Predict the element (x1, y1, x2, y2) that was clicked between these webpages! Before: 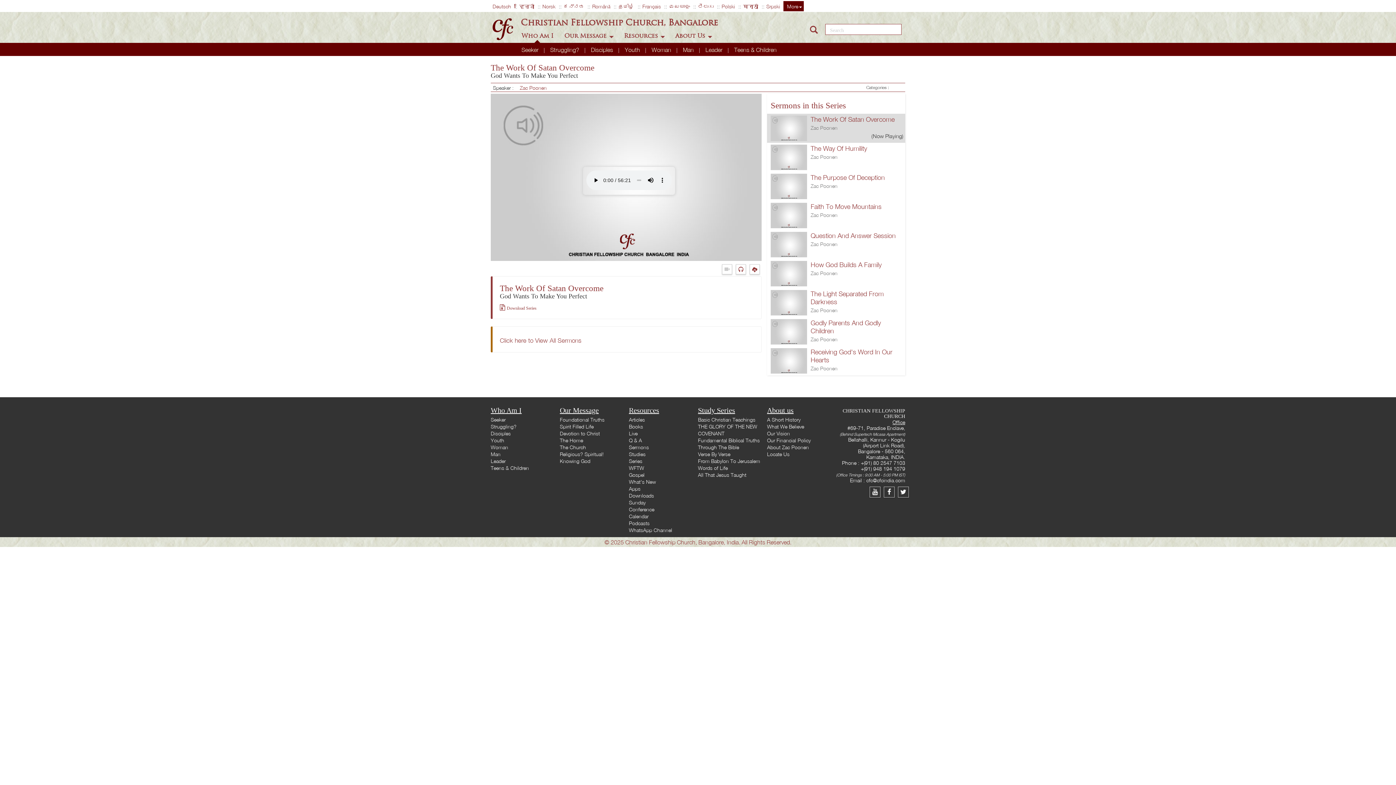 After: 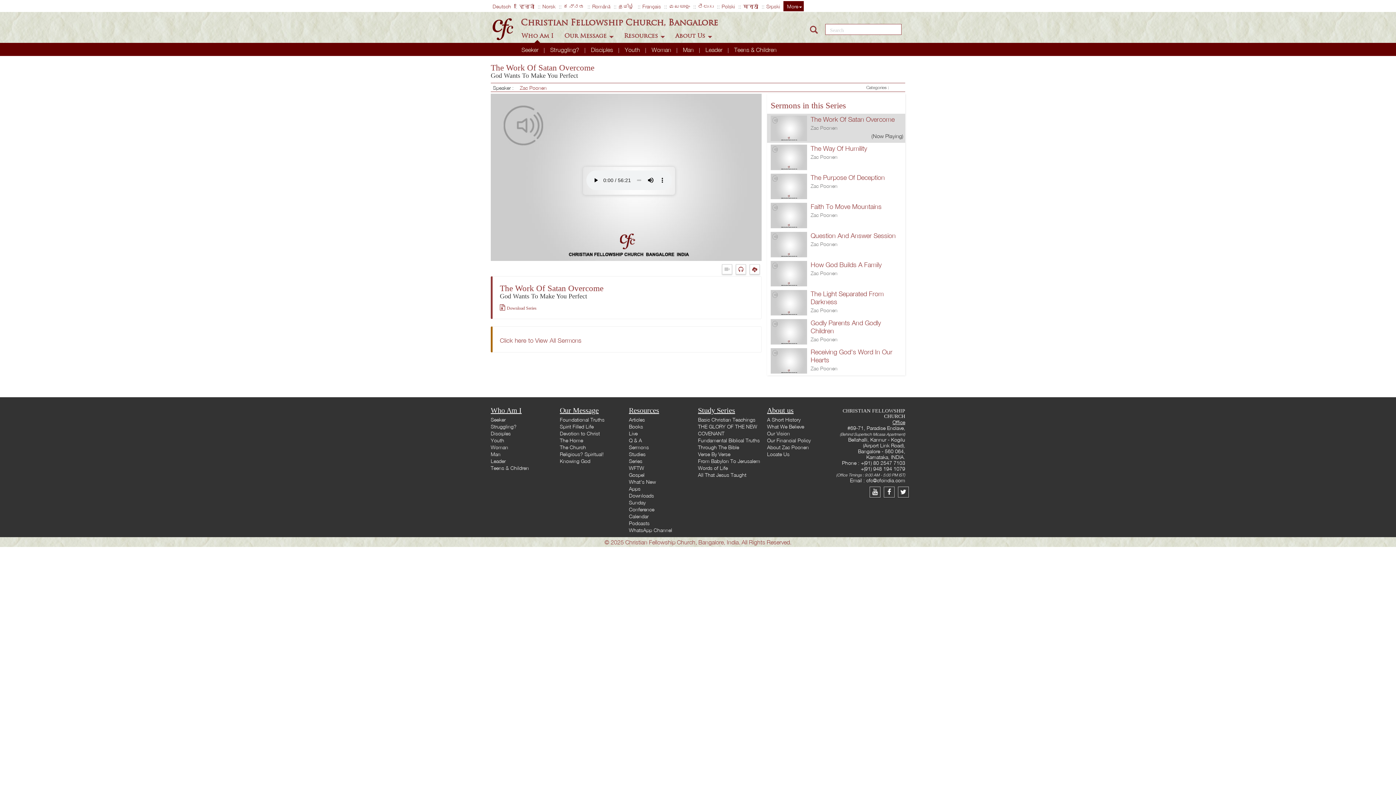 Action: bbox: (500, 303, 536, 311) label:  Download Series